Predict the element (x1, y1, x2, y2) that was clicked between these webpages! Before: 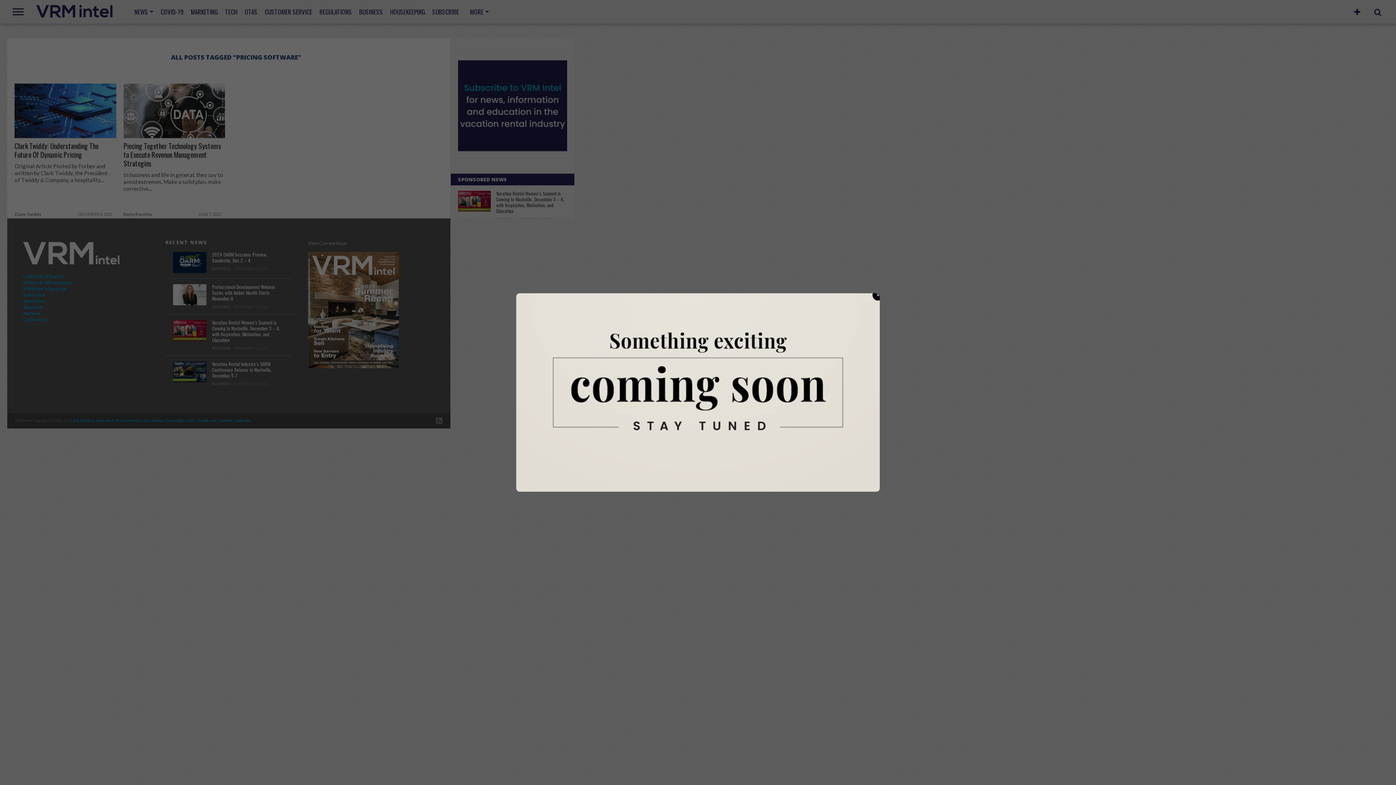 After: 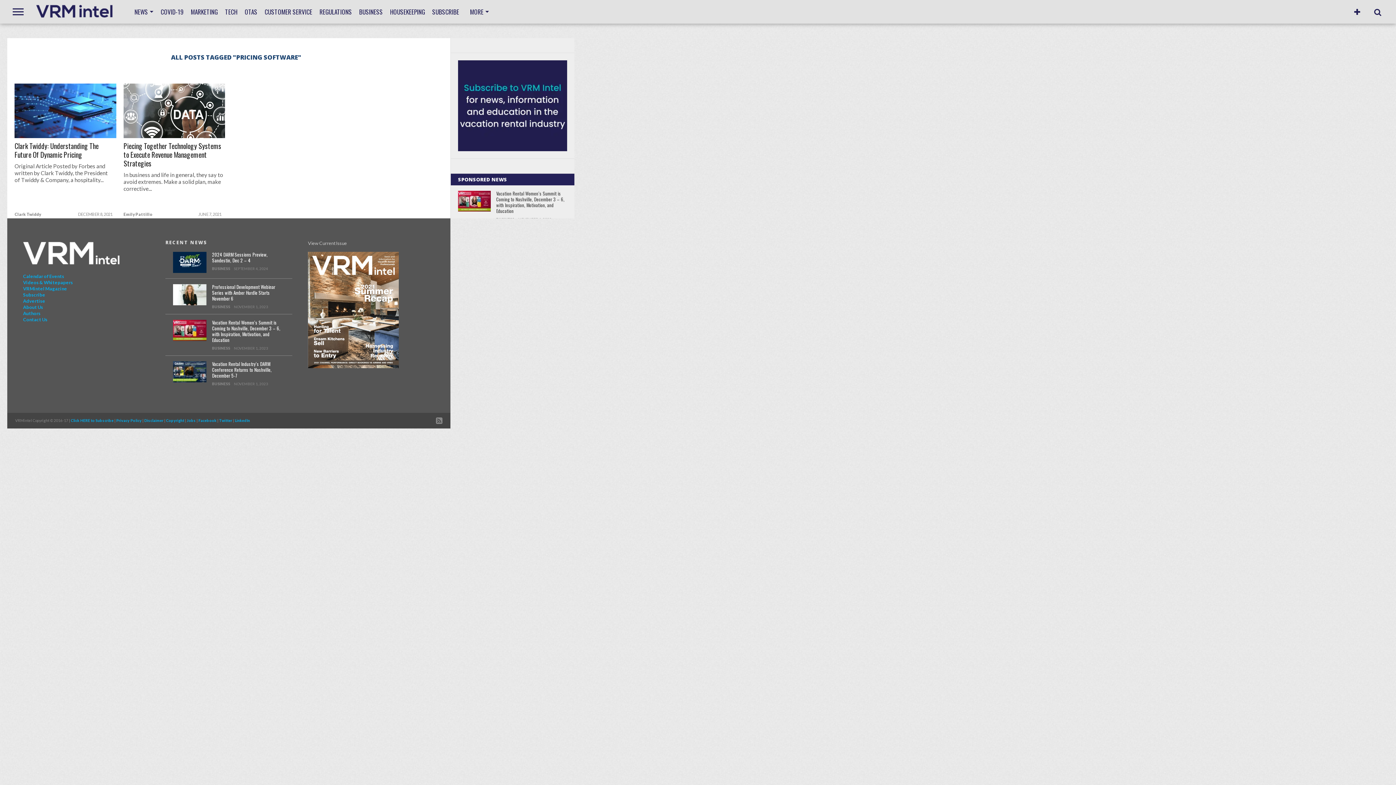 Action: bbox: (872, 289, 883, 300) label: ×